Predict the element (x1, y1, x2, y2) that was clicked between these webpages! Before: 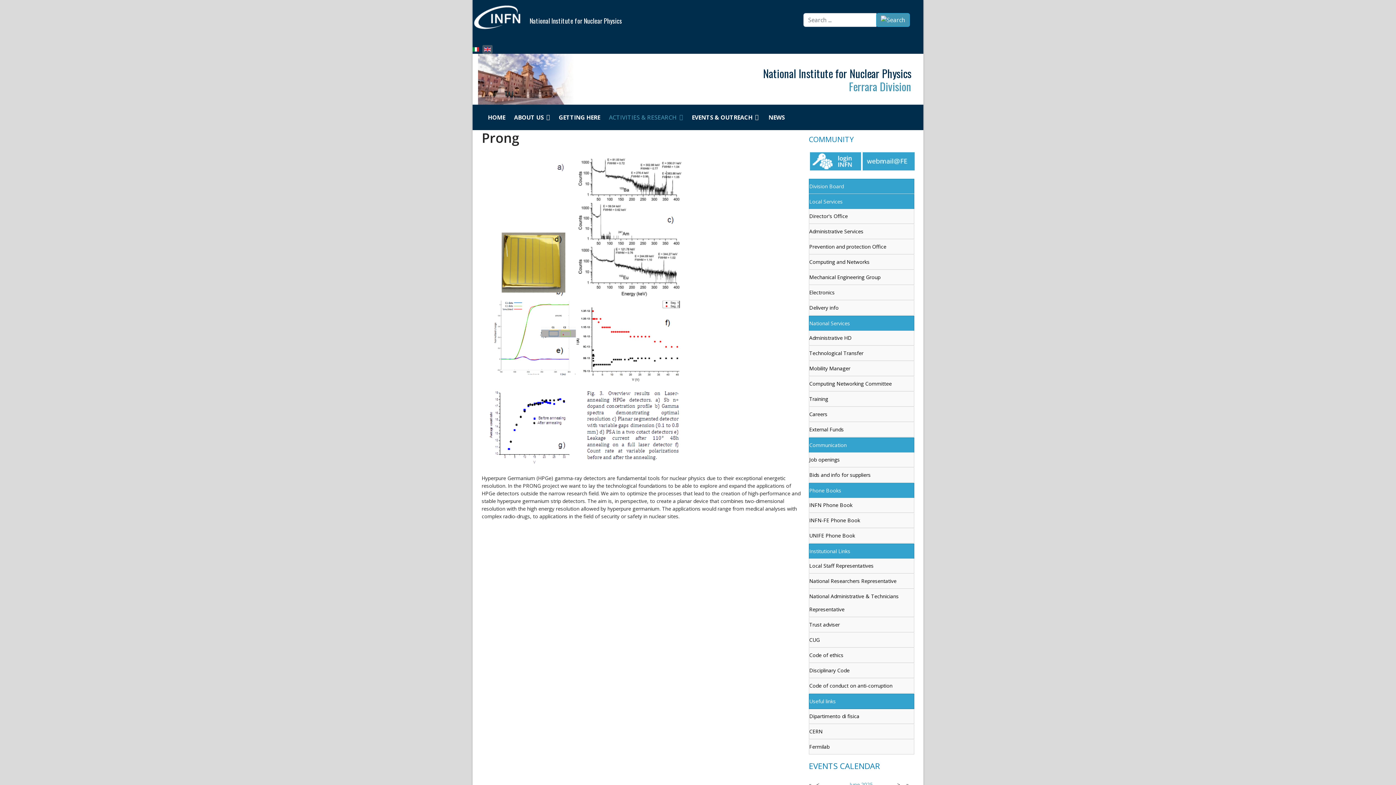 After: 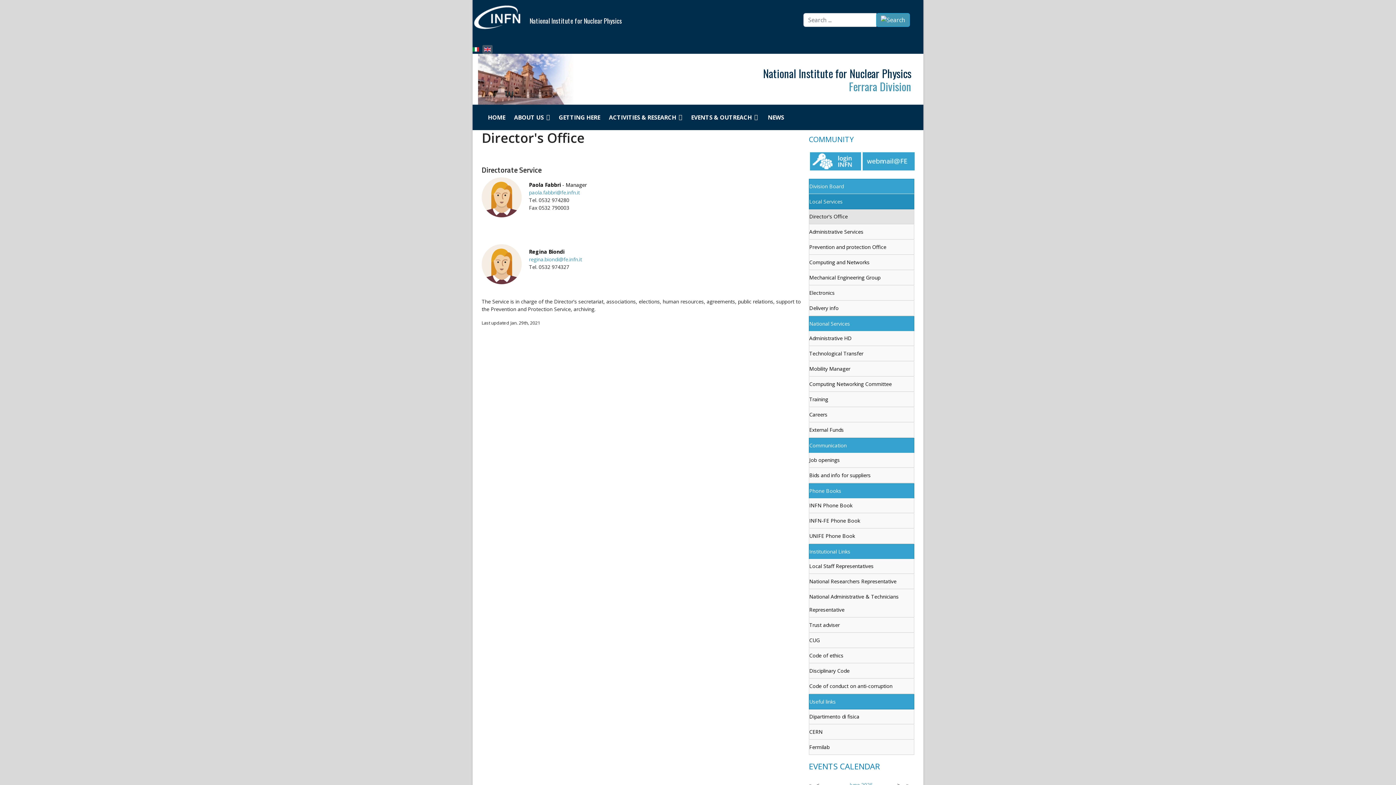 Action: label: Director's Office bbox: (809, 209, 914, 224)